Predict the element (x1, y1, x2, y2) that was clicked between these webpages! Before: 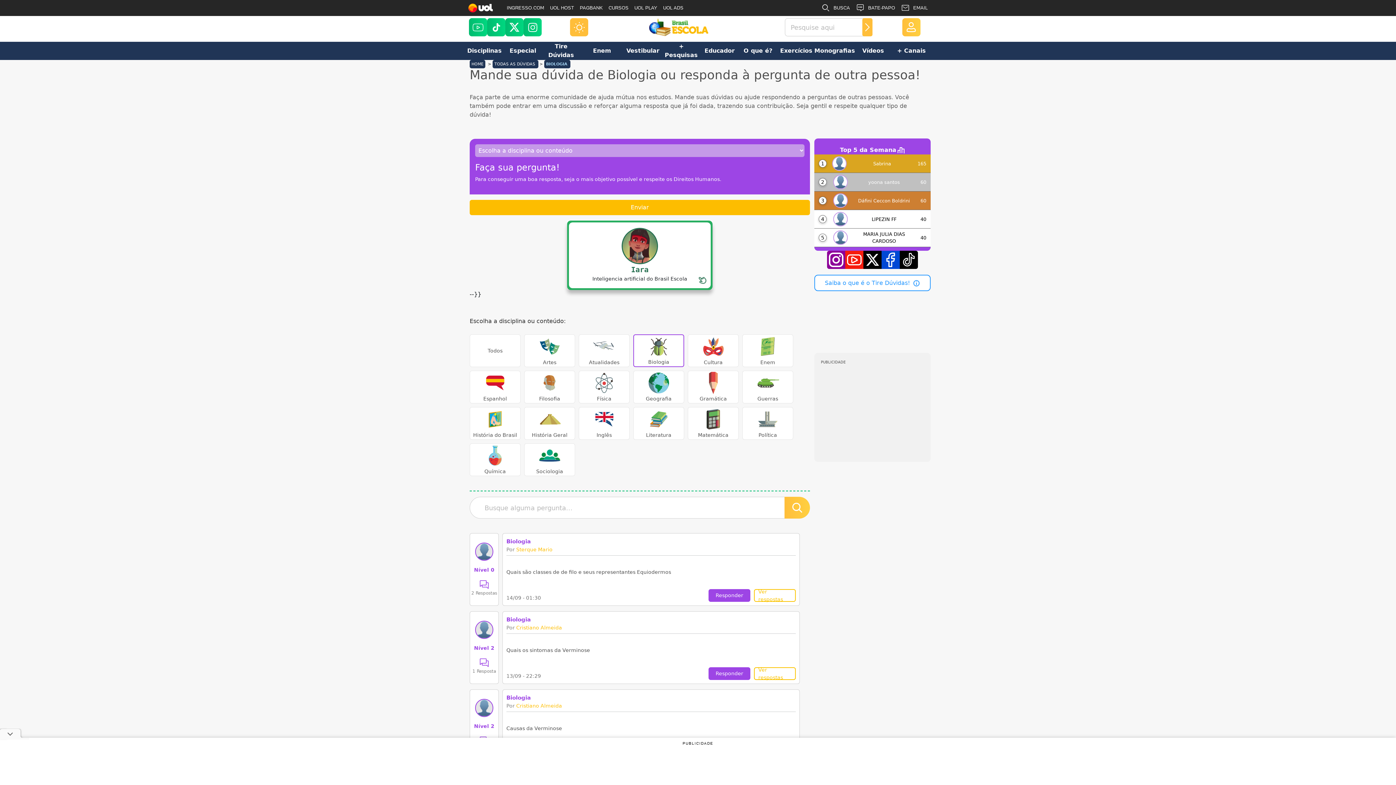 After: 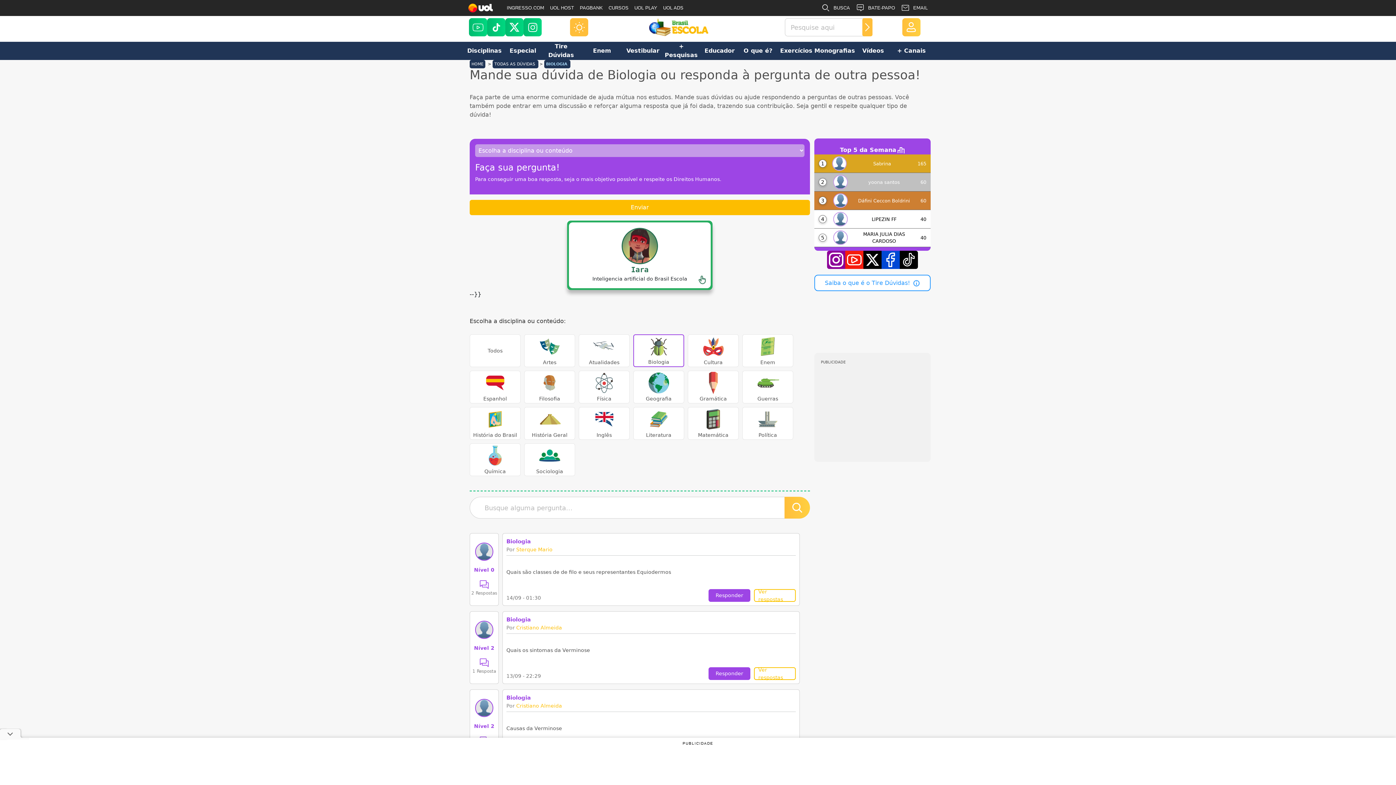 Action: bbox: (881, 250, 900, 269) label: Facebook